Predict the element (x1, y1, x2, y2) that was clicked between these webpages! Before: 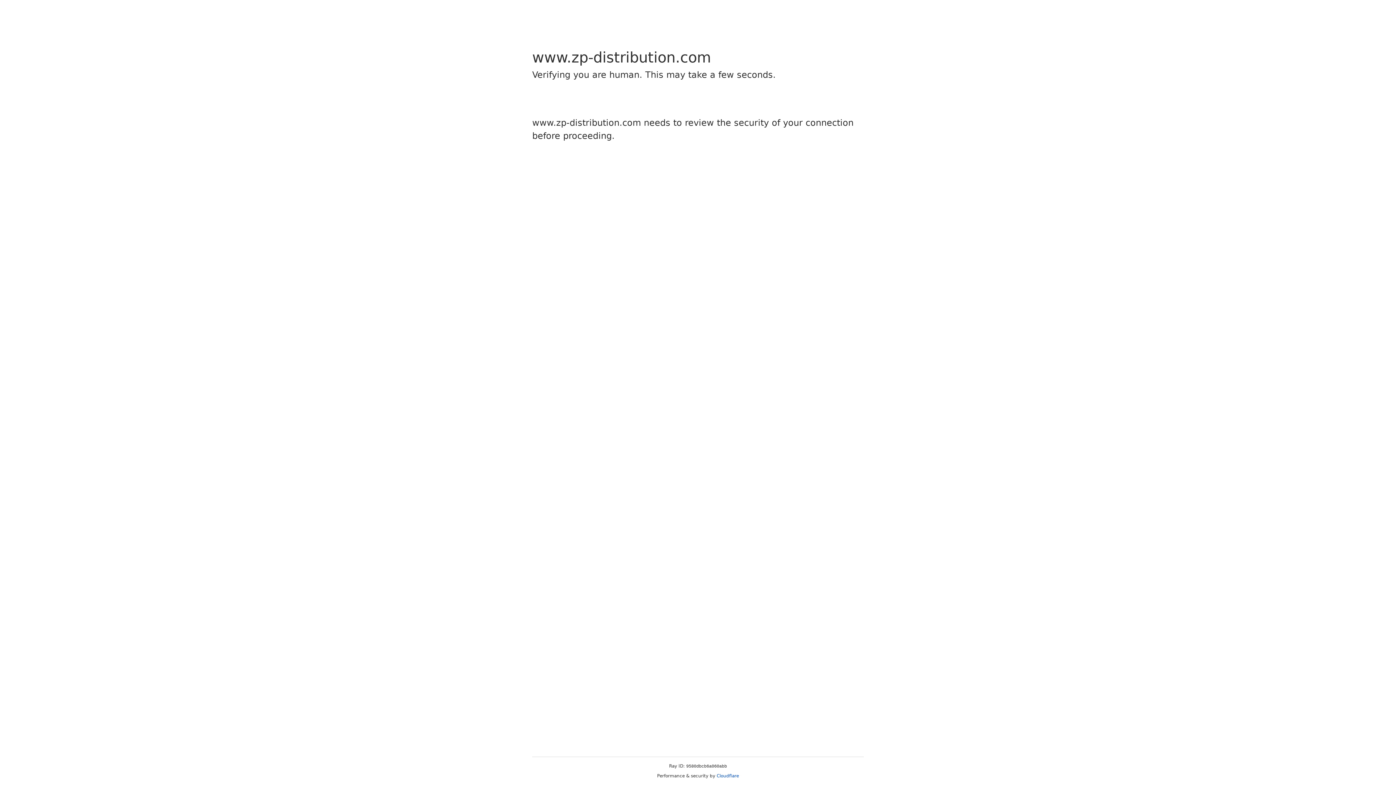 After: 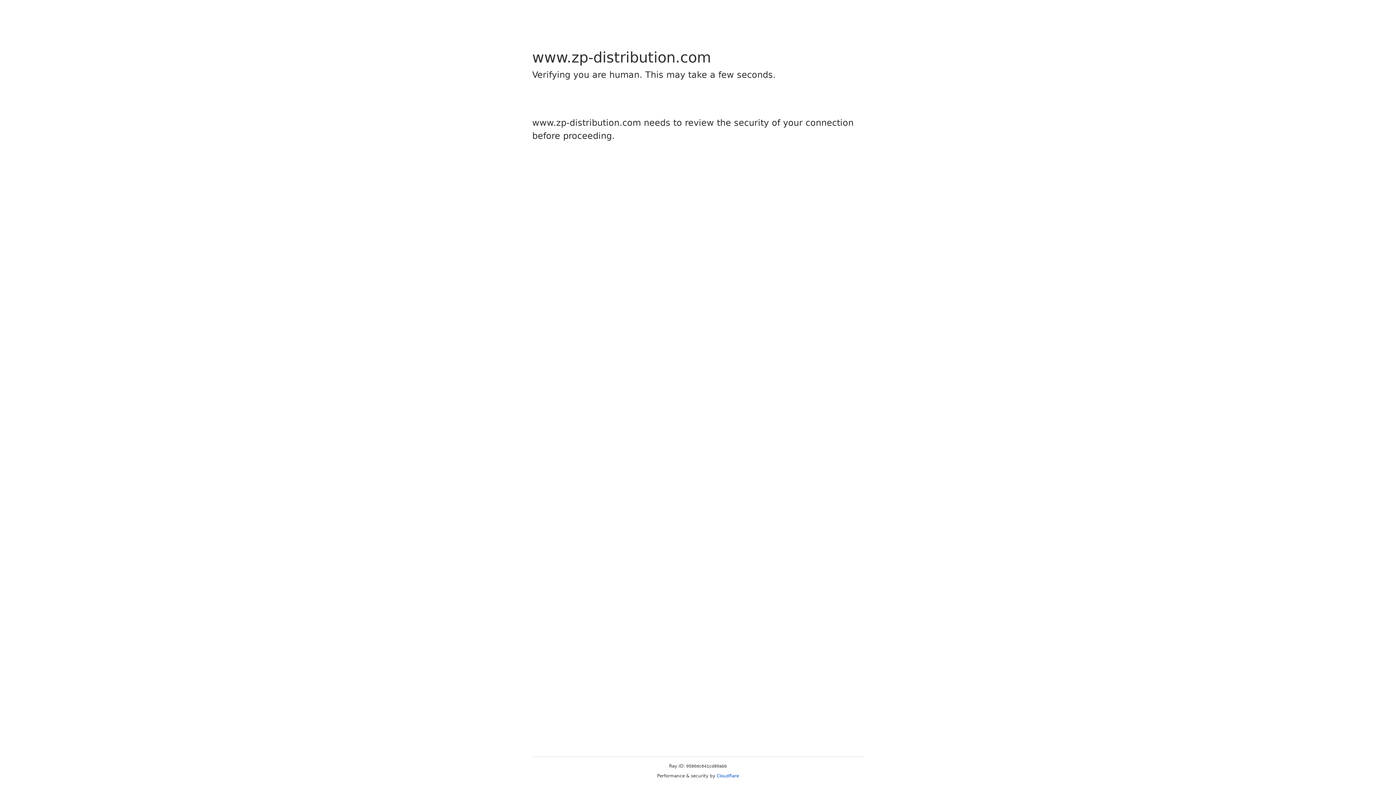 Action: bbox: (716, 773, 739, 778) label: Cloudflare